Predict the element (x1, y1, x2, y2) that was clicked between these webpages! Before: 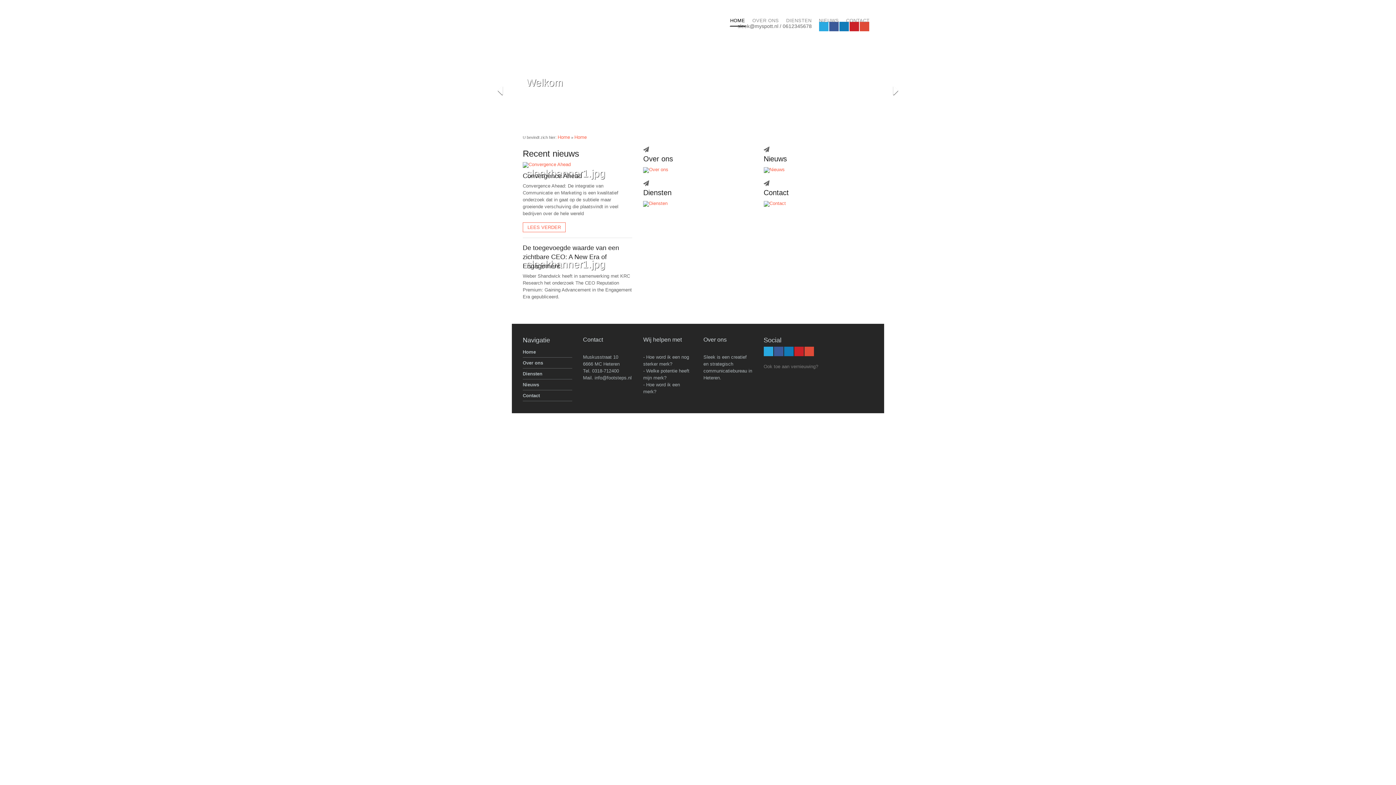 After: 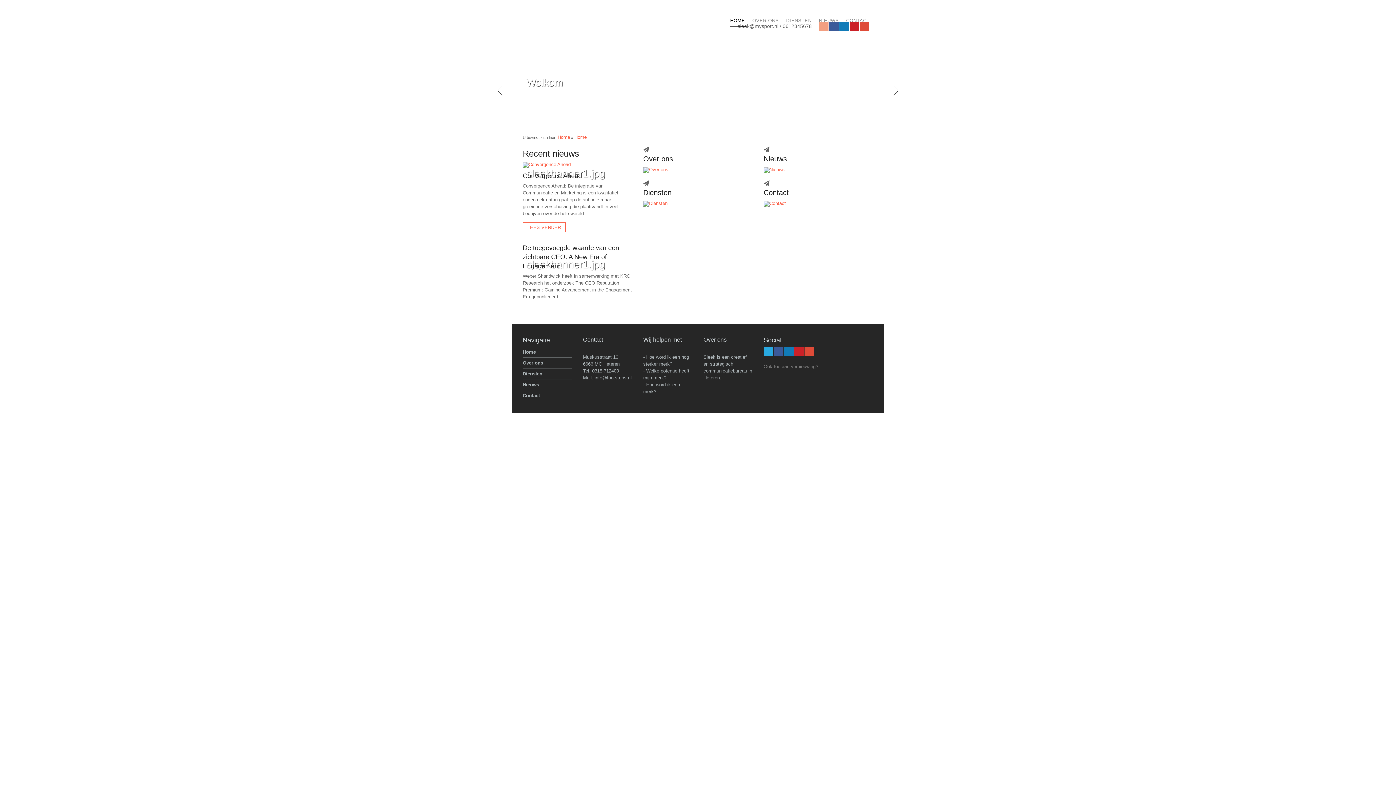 Action: label: Twitter bbox: (819, 21, 828, 31)